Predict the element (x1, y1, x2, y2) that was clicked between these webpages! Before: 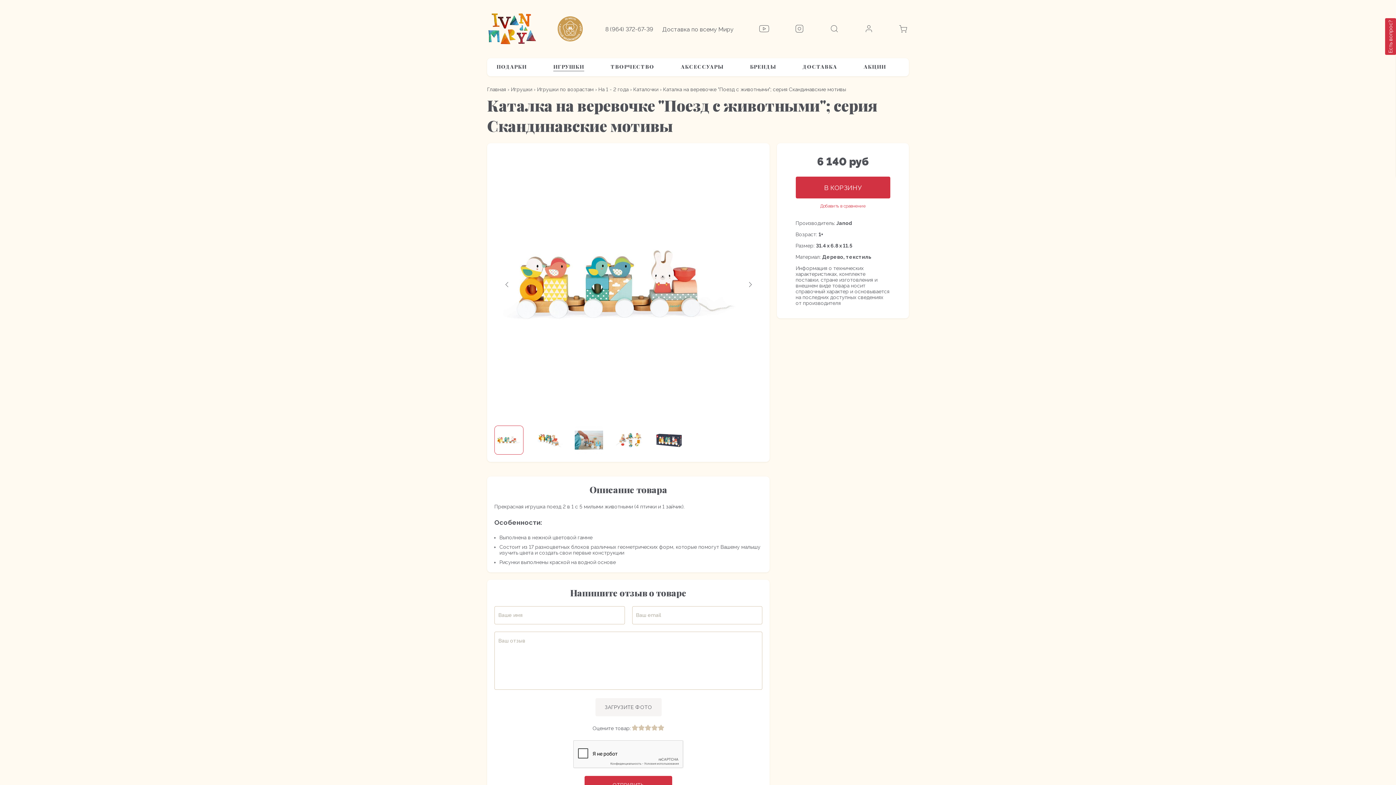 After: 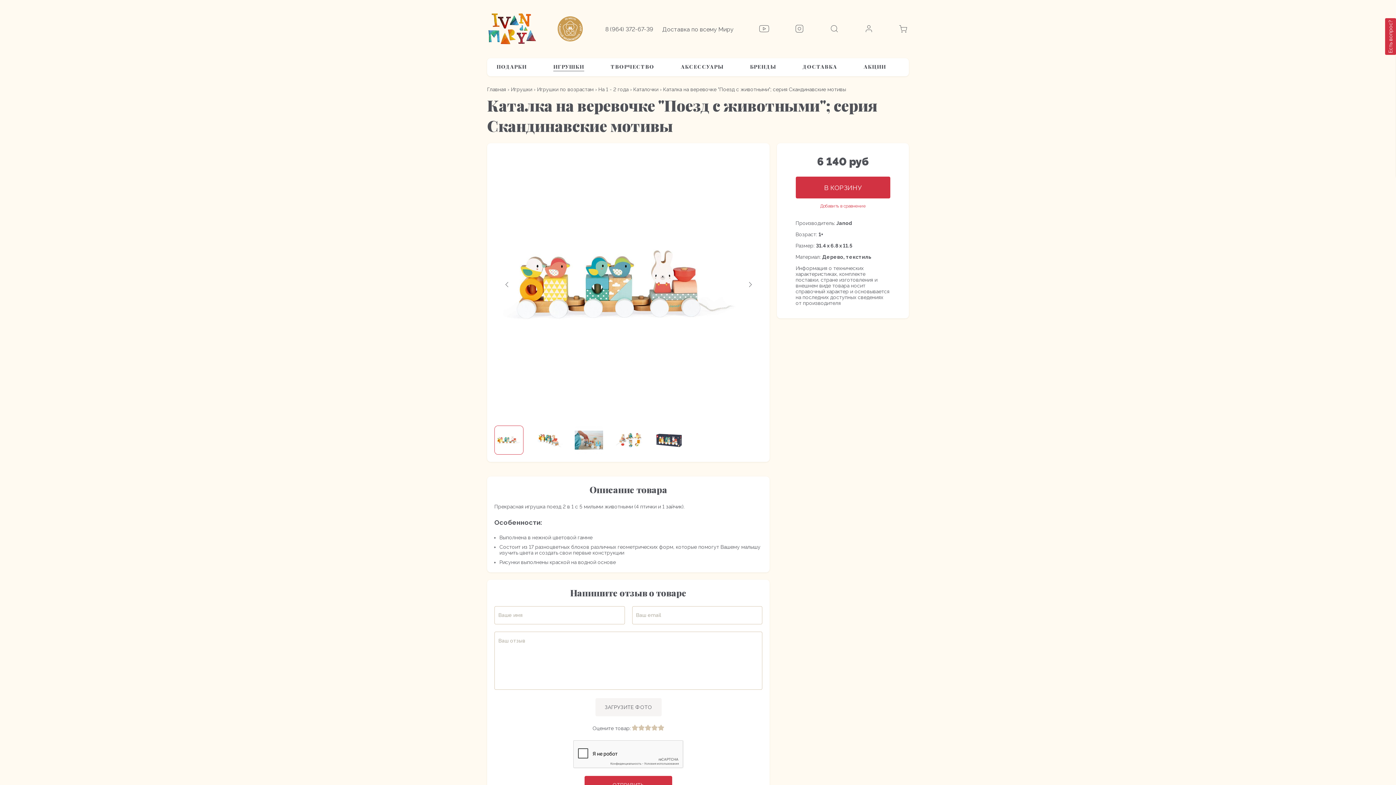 Action: bbox: (794, 28, 804, 33)